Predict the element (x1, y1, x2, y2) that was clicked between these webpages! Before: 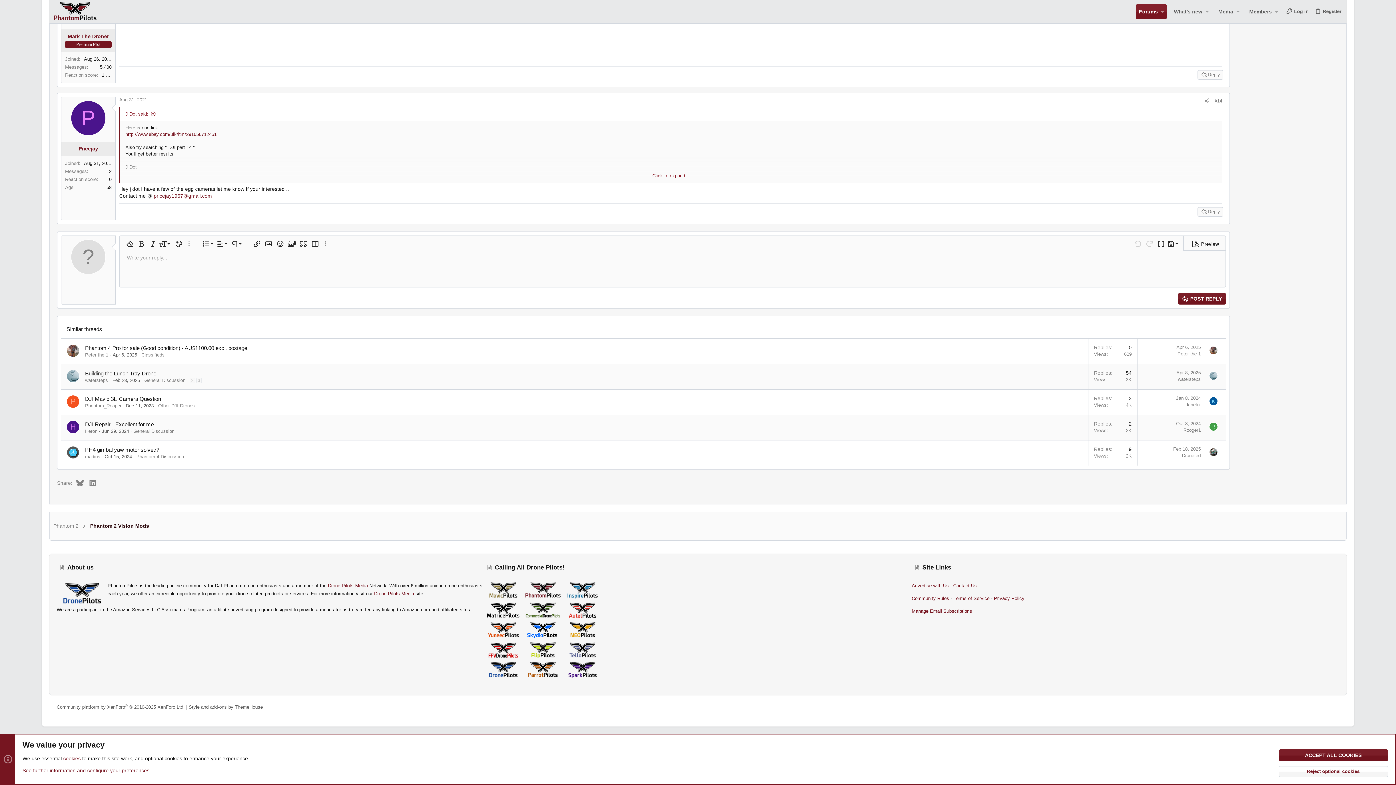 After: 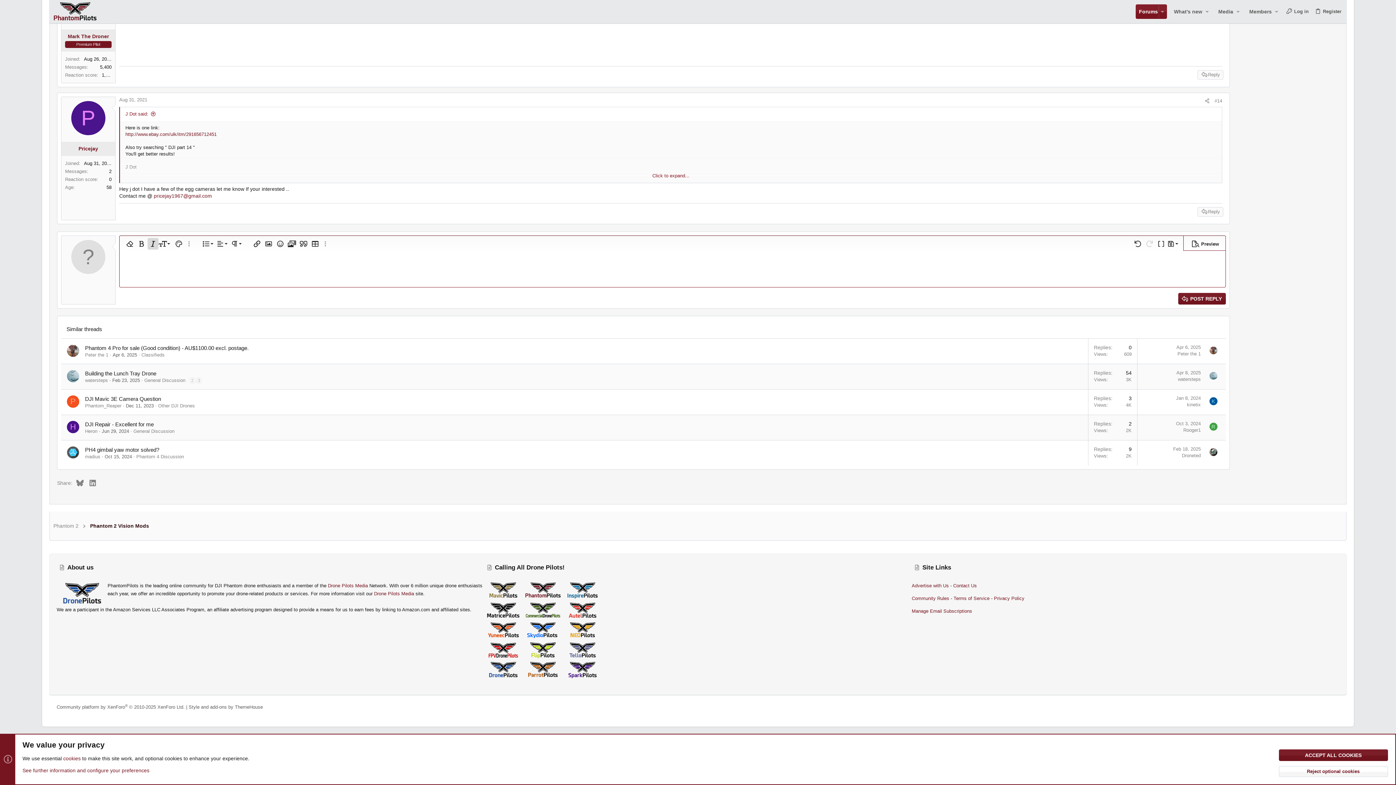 Action: bbox: (147, 238, 158, 249) label: Italic